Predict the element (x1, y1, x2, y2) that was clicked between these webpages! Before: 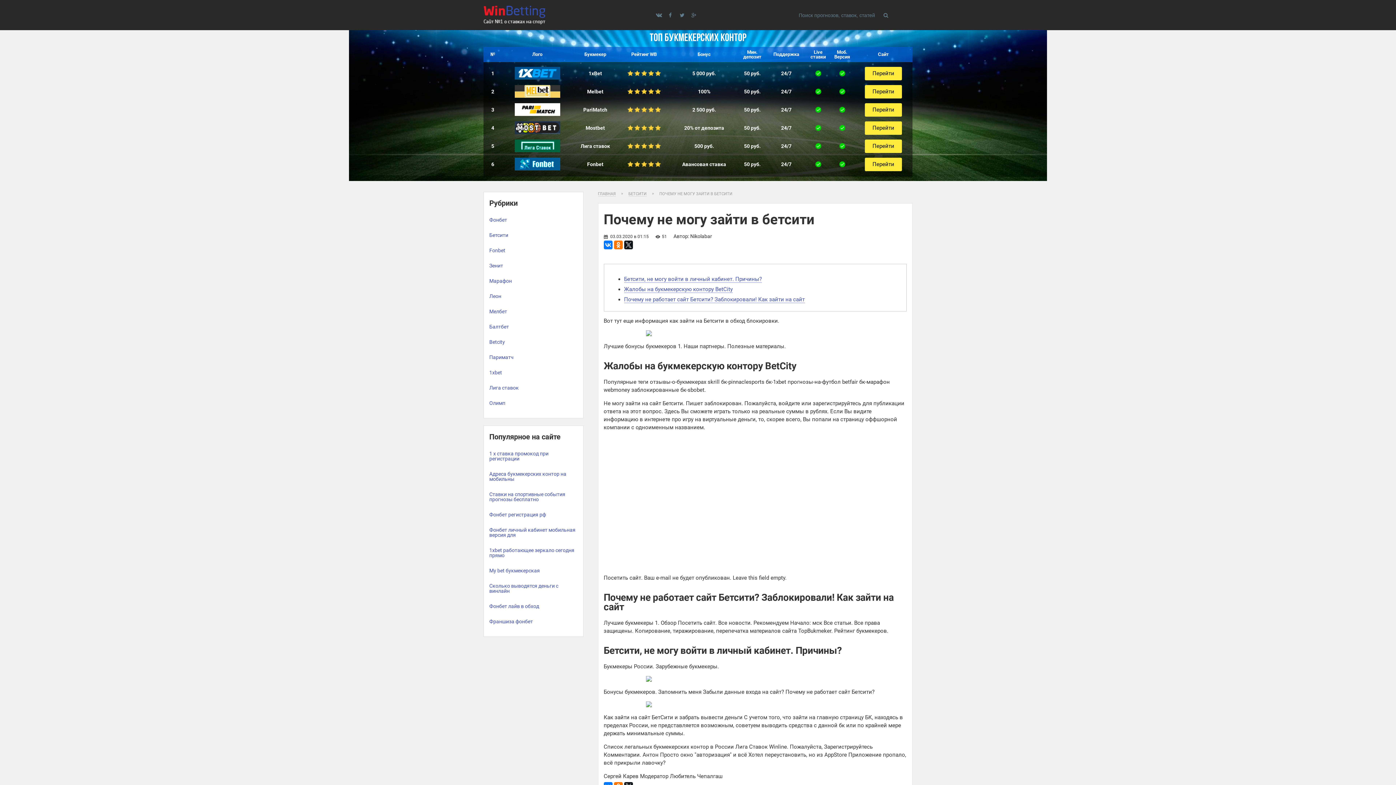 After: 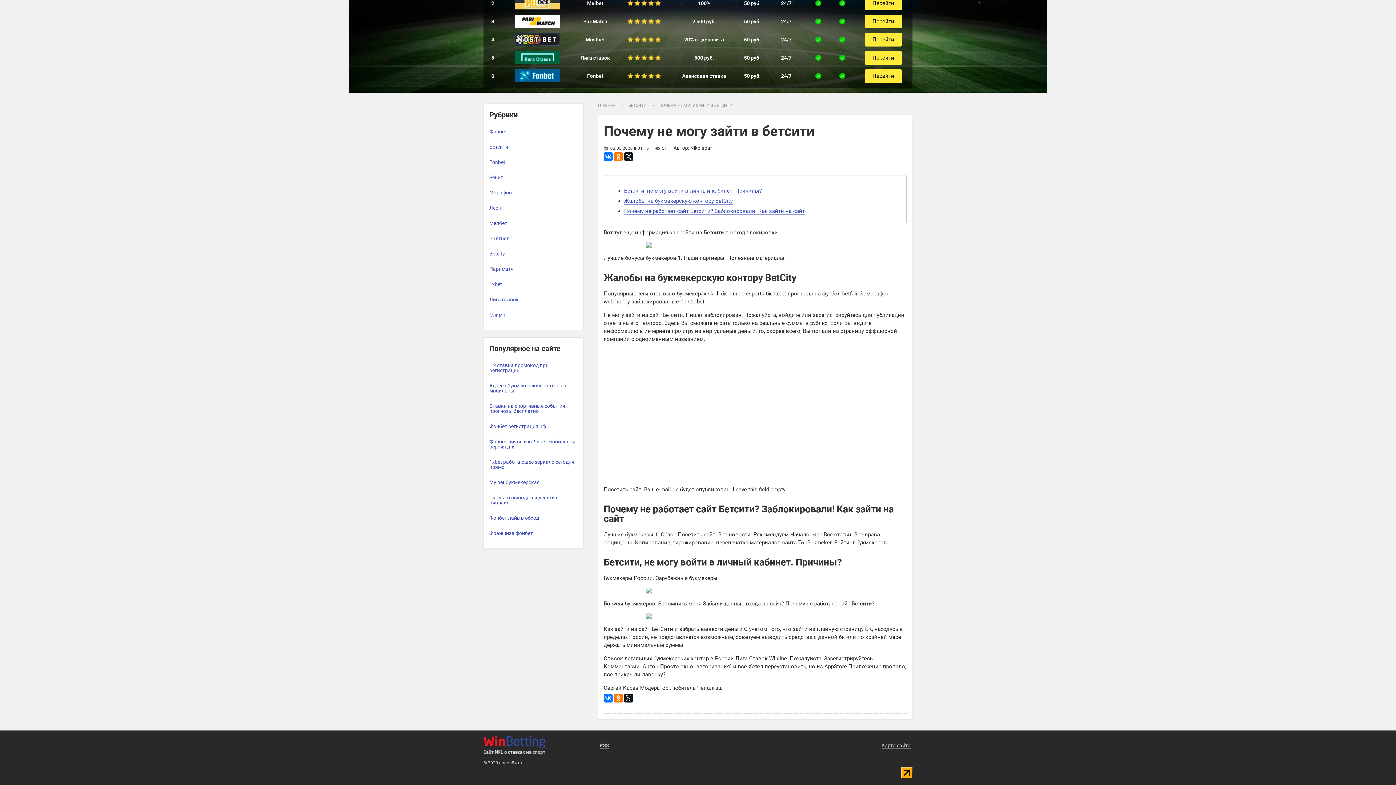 Action: bbox: (624, 286, 732, 293) label: Жалобы на букмекерскую контору BetCity